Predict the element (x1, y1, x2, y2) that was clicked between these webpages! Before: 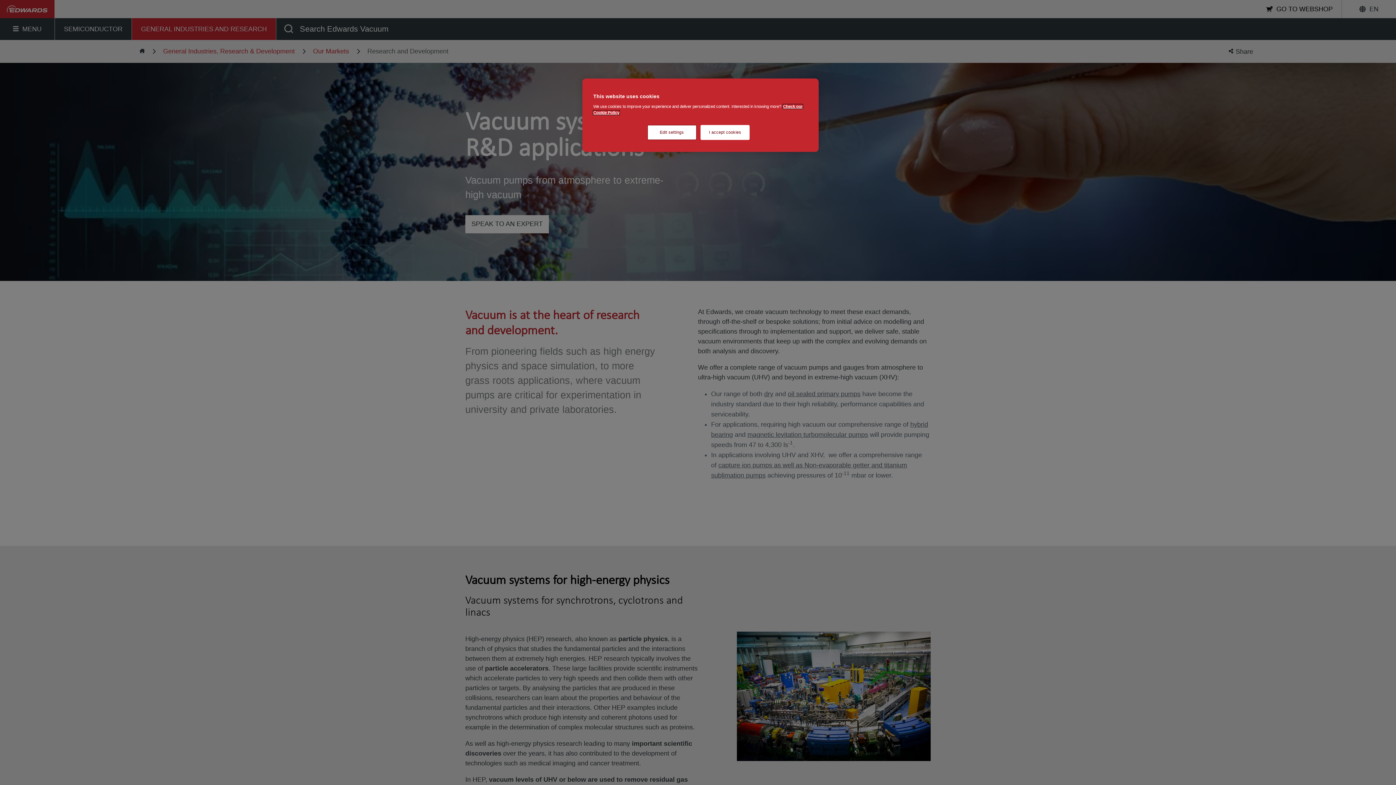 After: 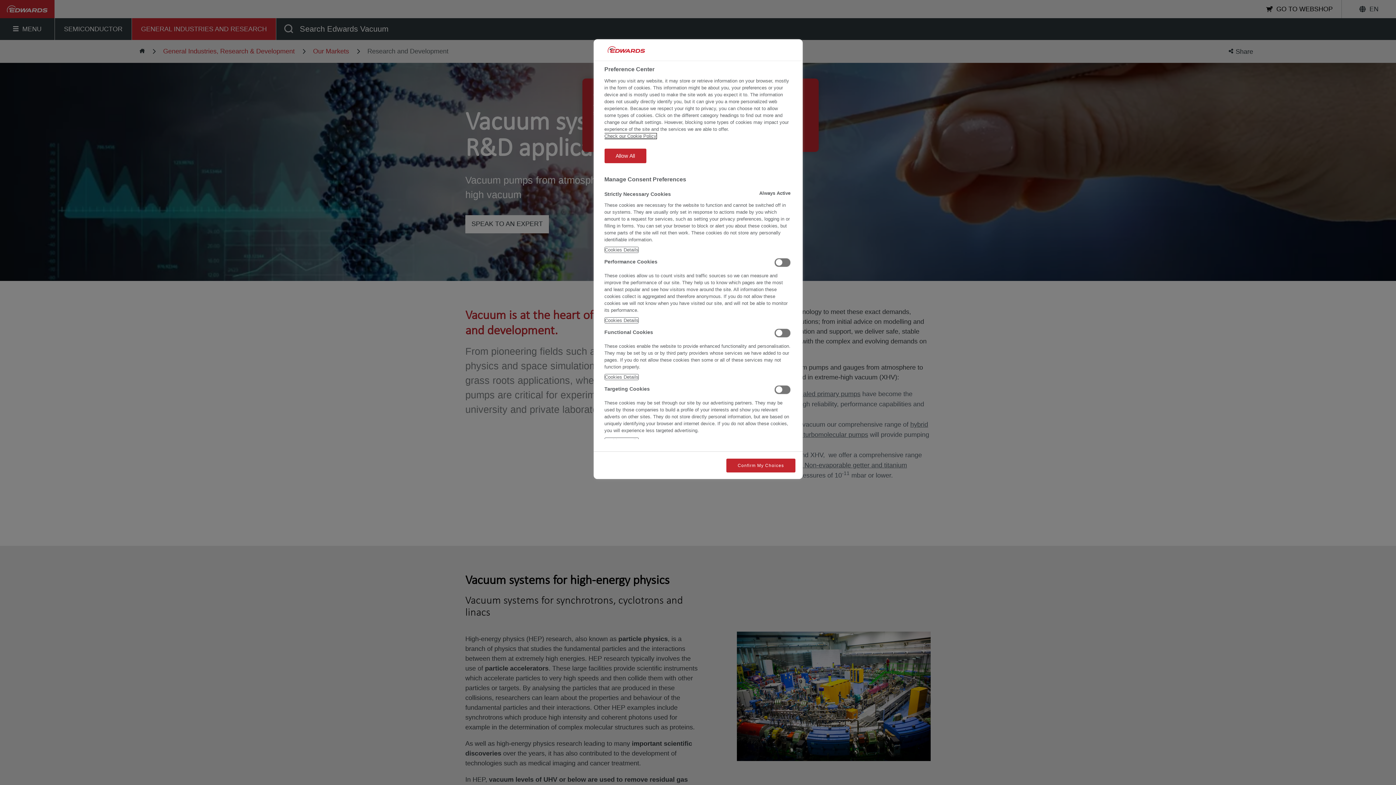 Action: bbox: (647, 125, 696, 140) label: Edit settings